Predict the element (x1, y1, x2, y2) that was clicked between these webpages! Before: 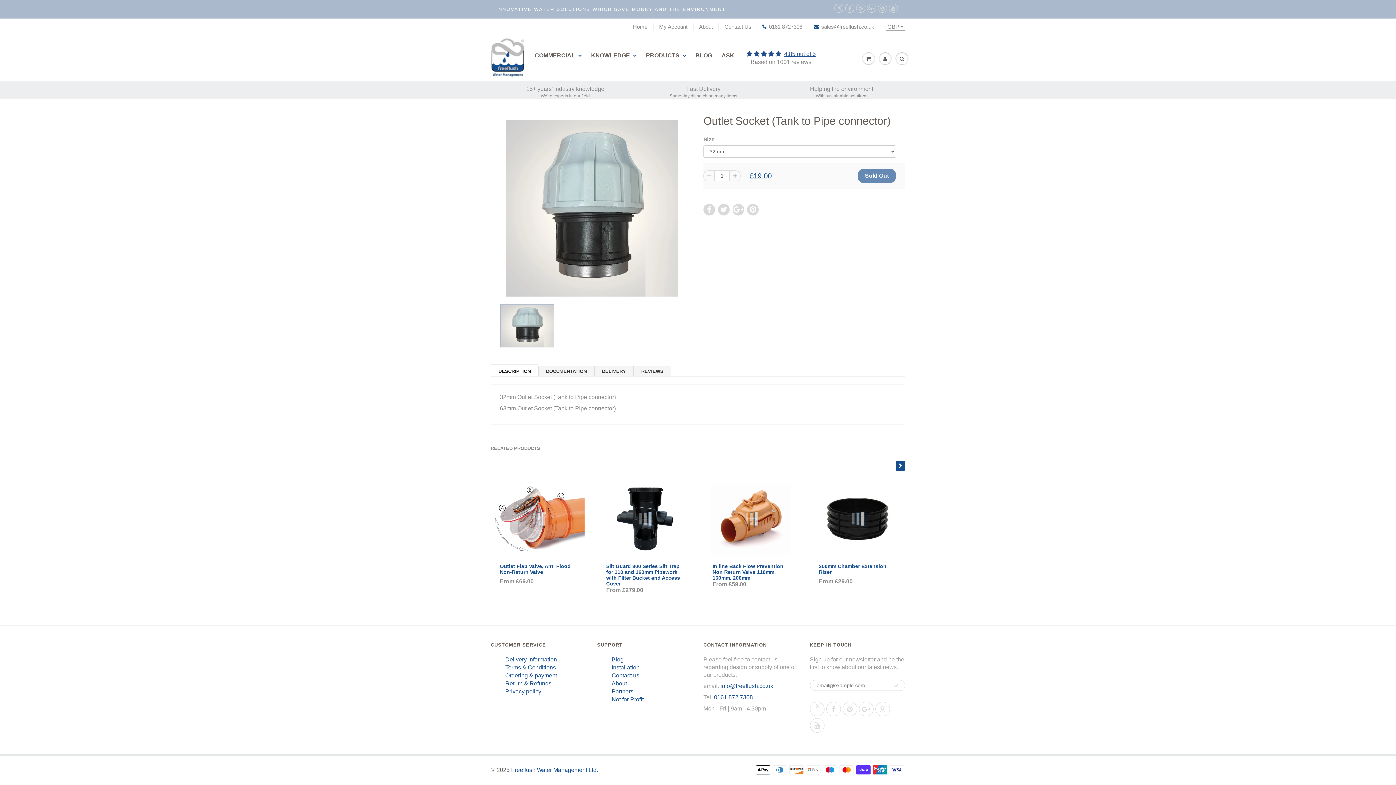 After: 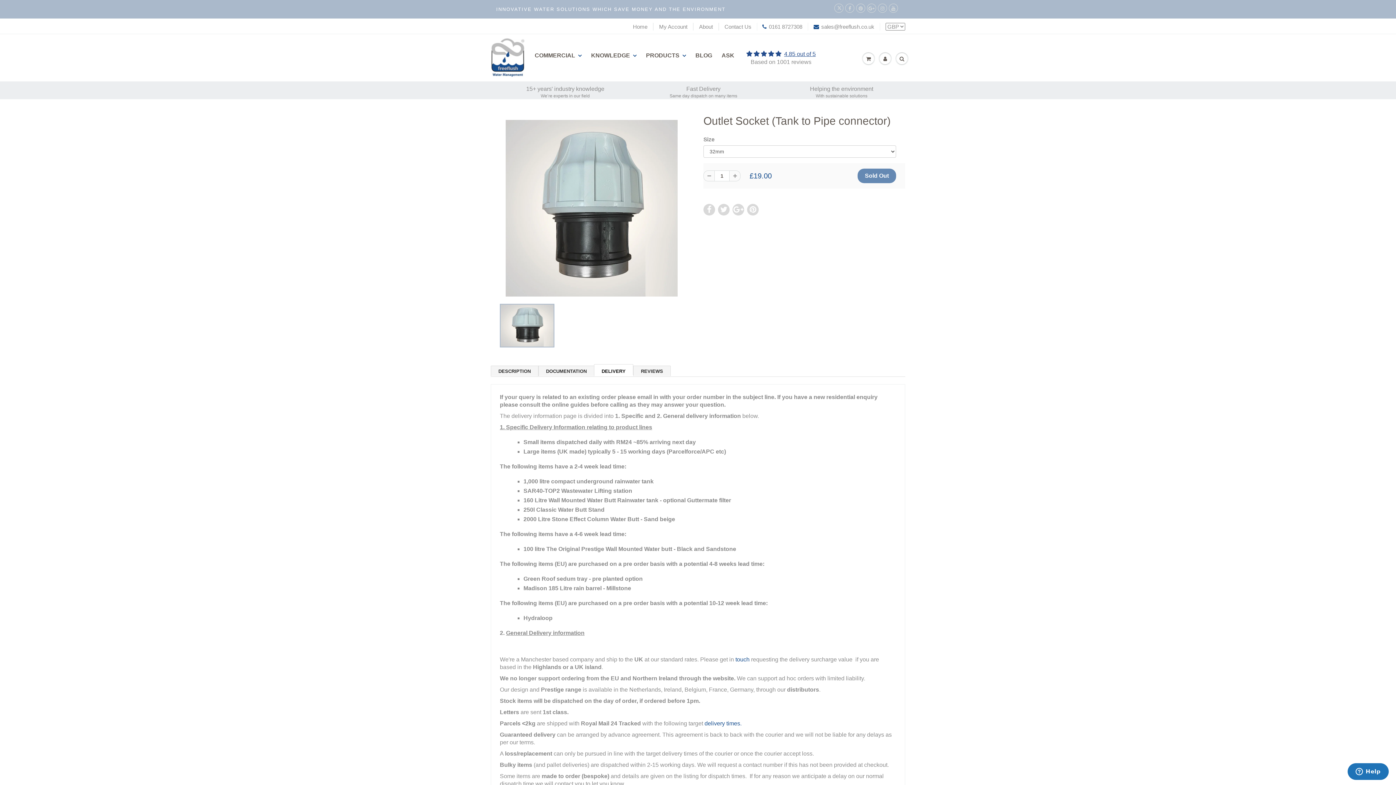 Action: label: DELIVERY bbox: (594, 365, 633, 376)